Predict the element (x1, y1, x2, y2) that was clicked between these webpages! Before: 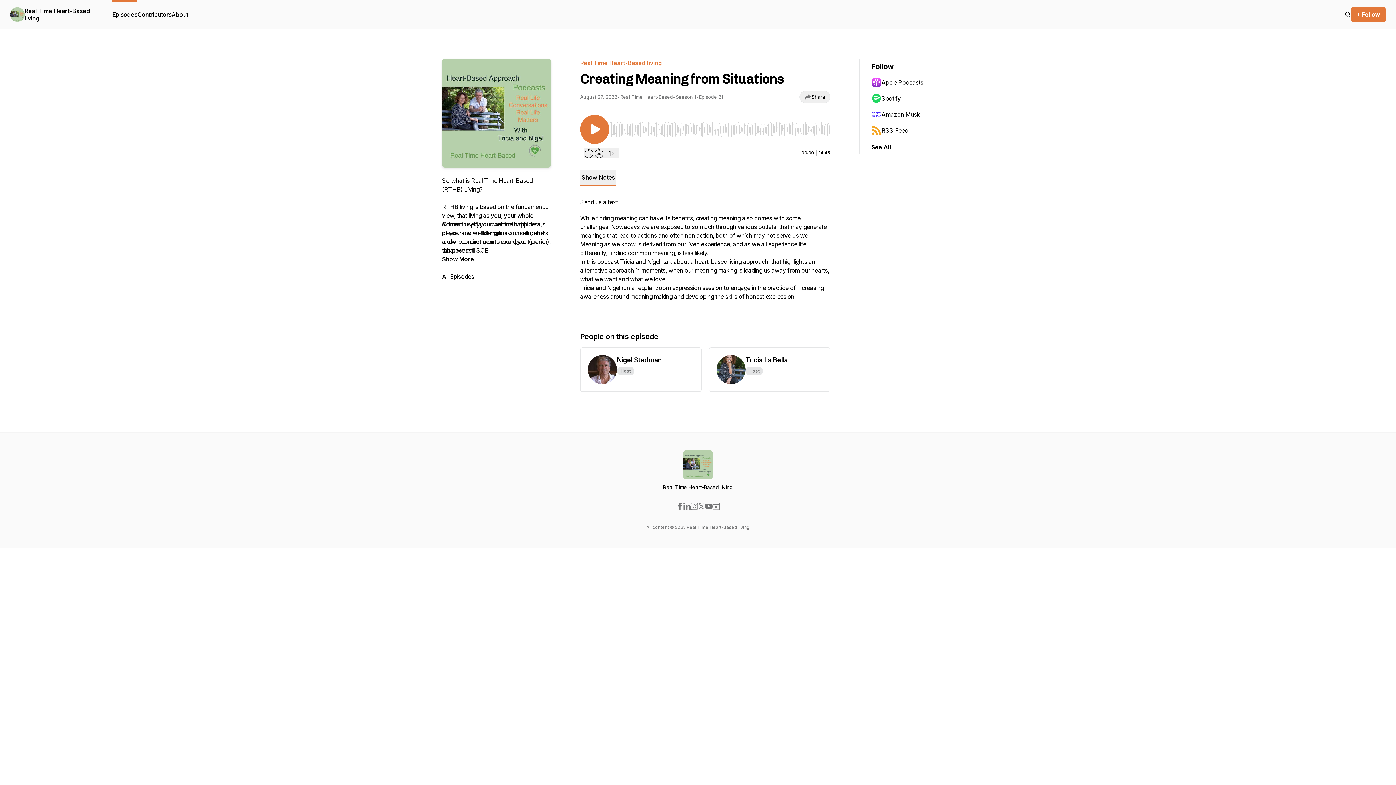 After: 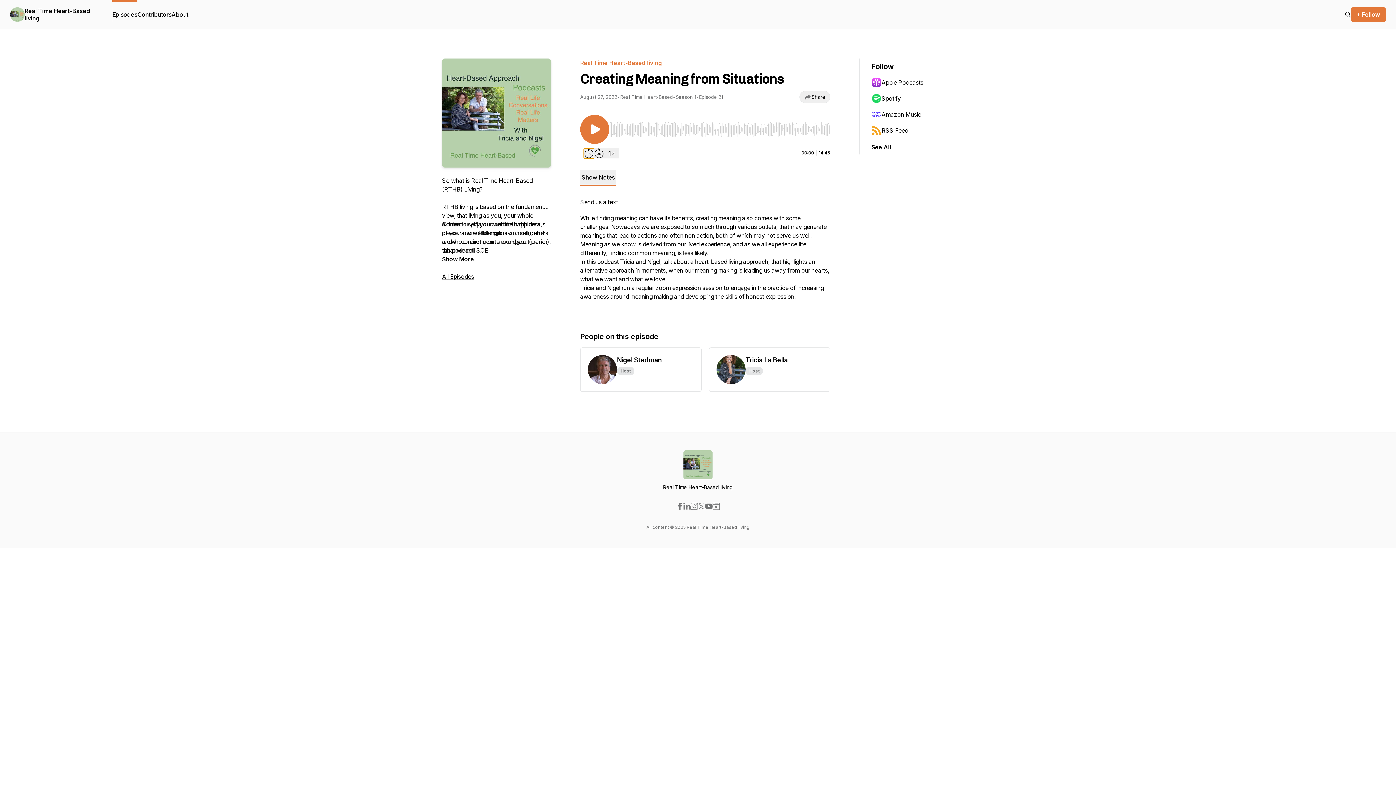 Action: label: Rewind 15 seconds bbox: (584, 148, 594, 158)